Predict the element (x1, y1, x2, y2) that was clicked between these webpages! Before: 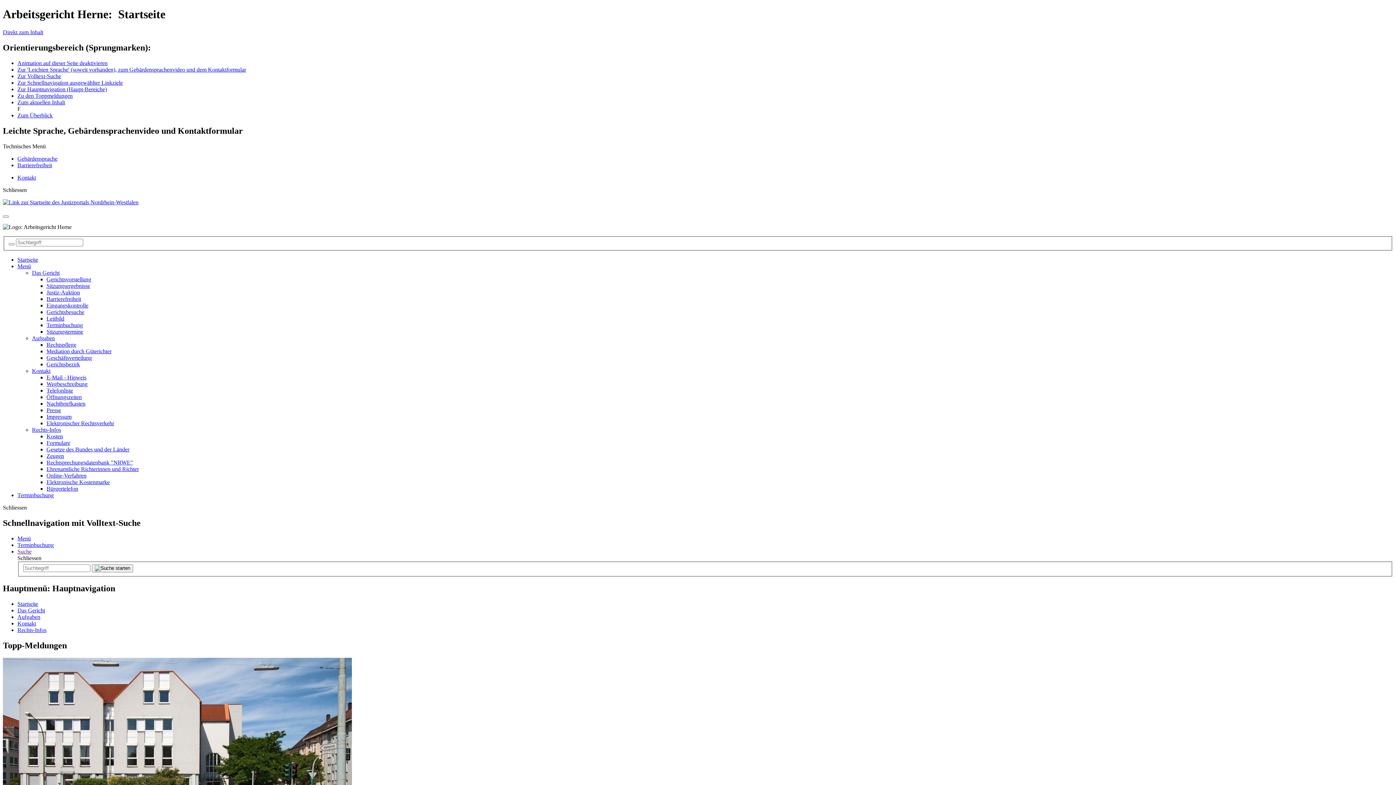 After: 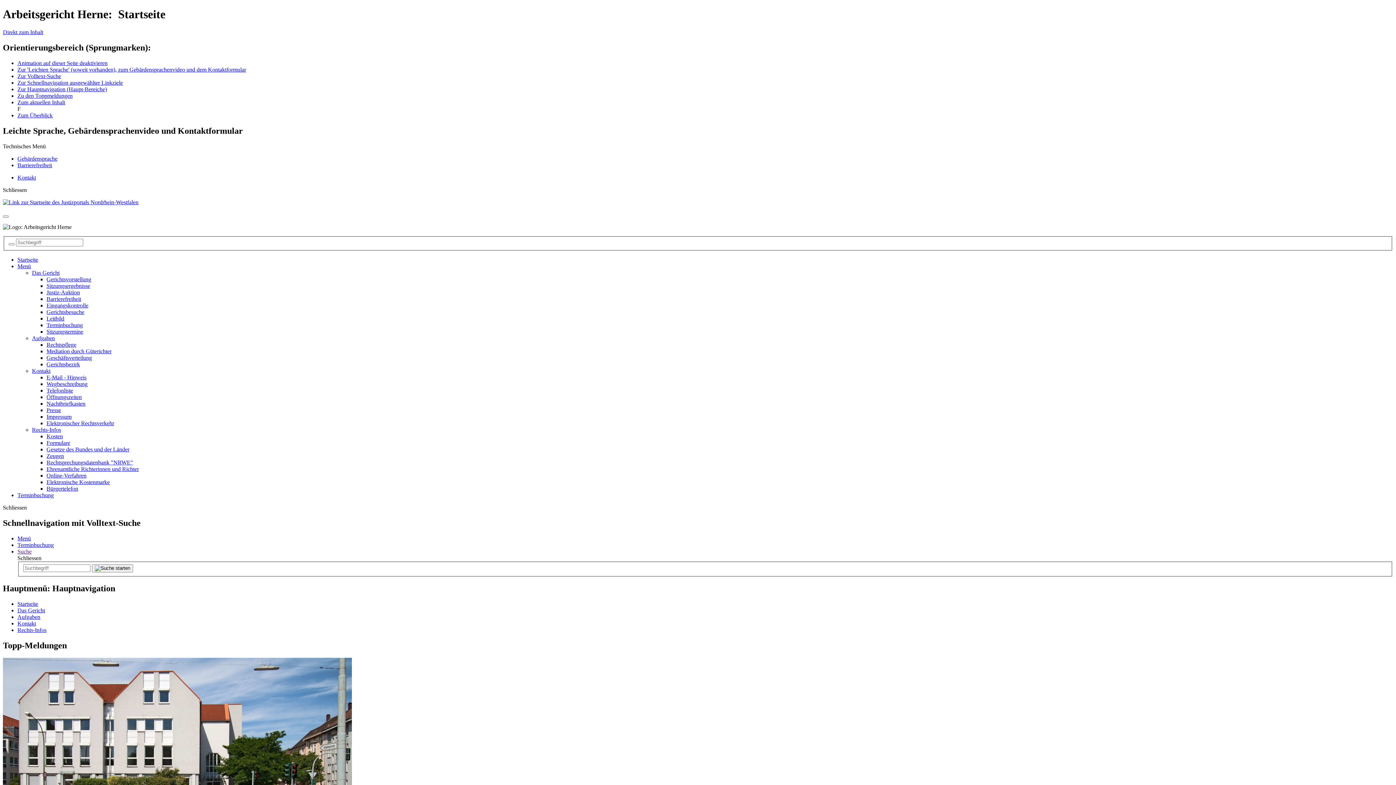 Action: label: Sitzungstermine bbox: (46, 328, 83, 334)